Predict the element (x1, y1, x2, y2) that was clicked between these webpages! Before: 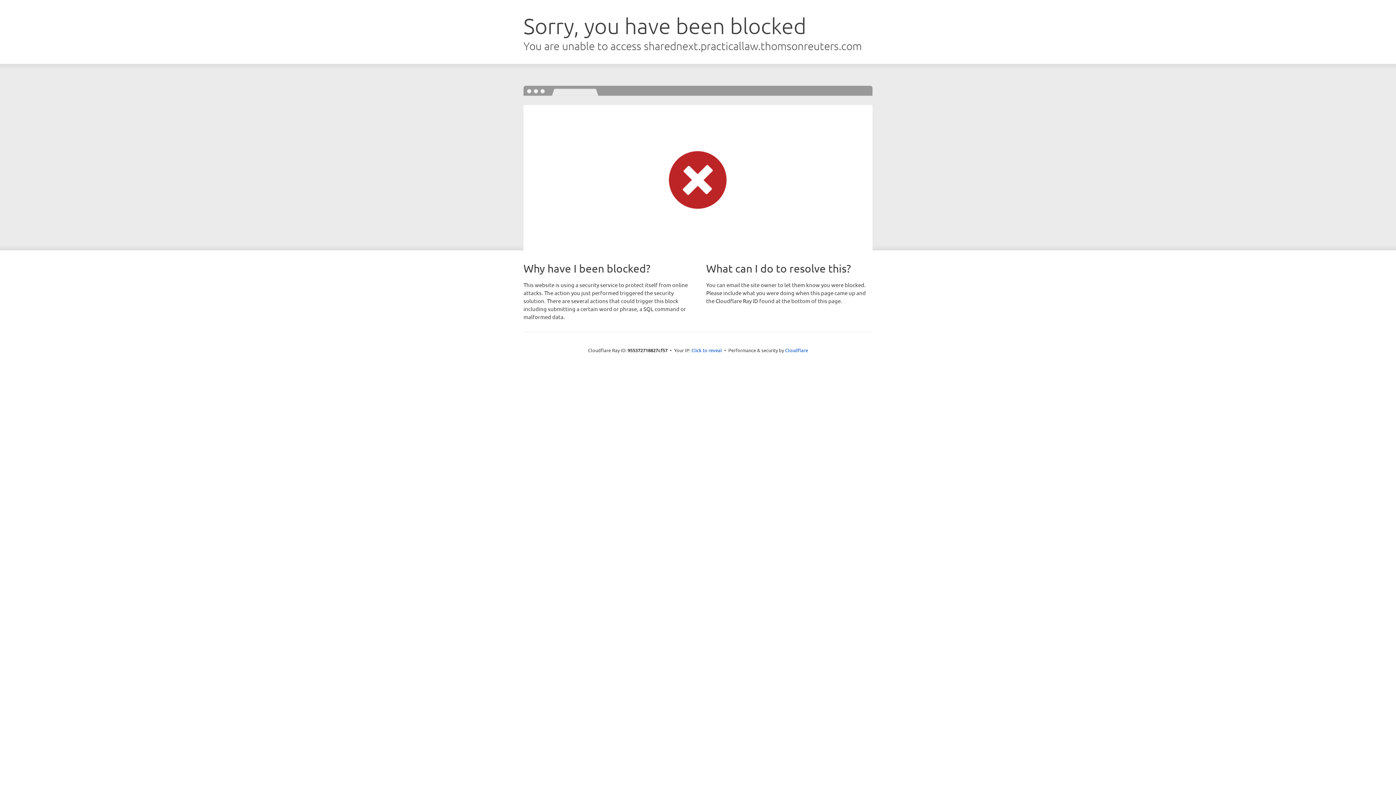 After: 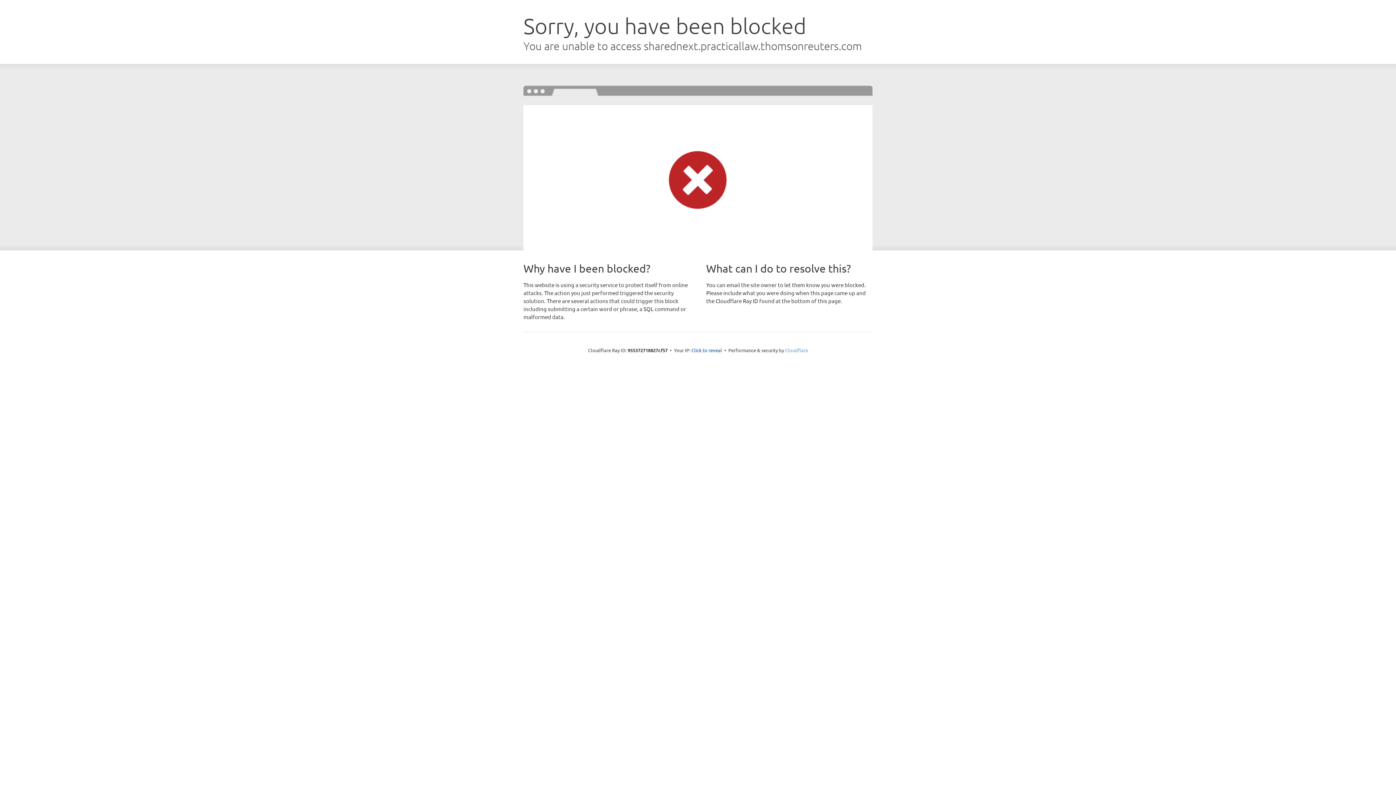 Action: bbox: (785, 347, 808, 353) label: Cloudflare